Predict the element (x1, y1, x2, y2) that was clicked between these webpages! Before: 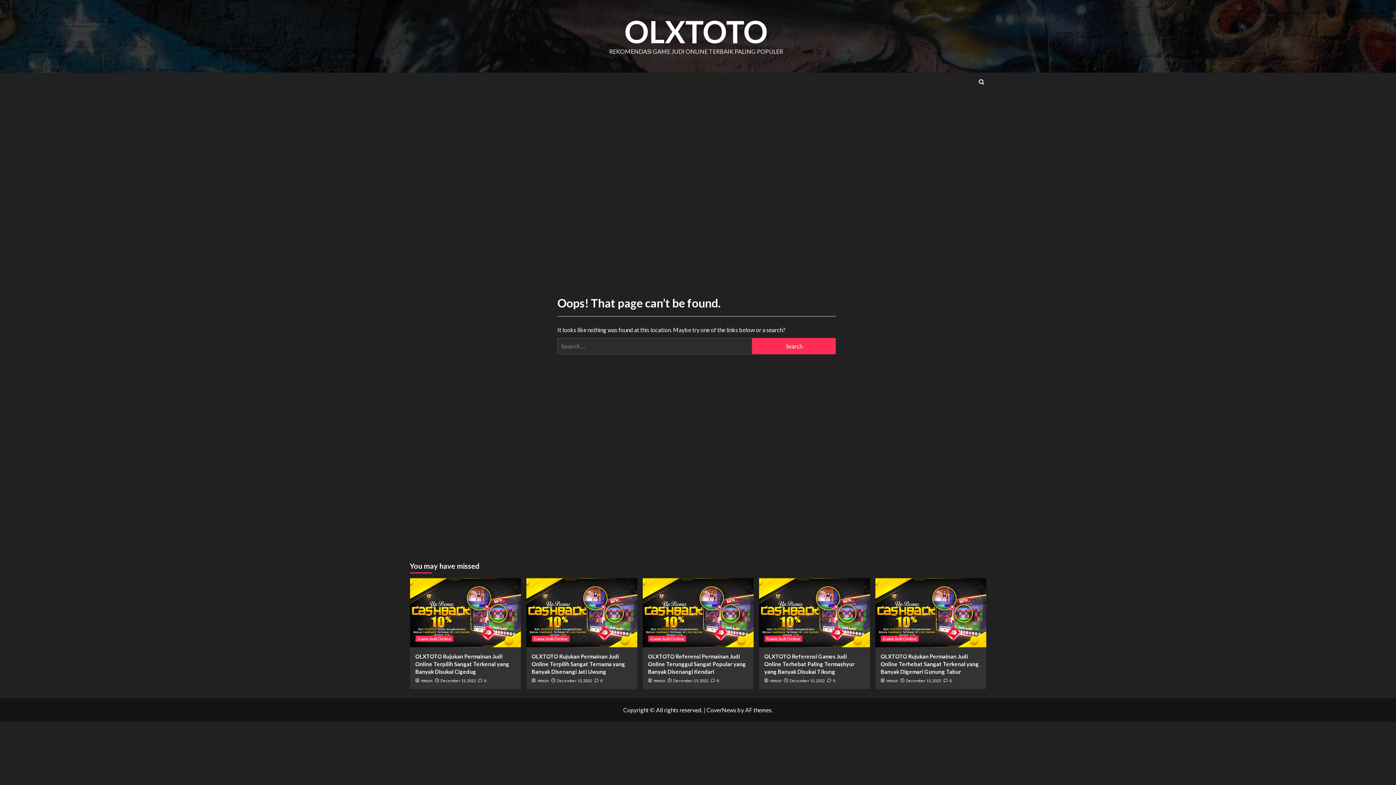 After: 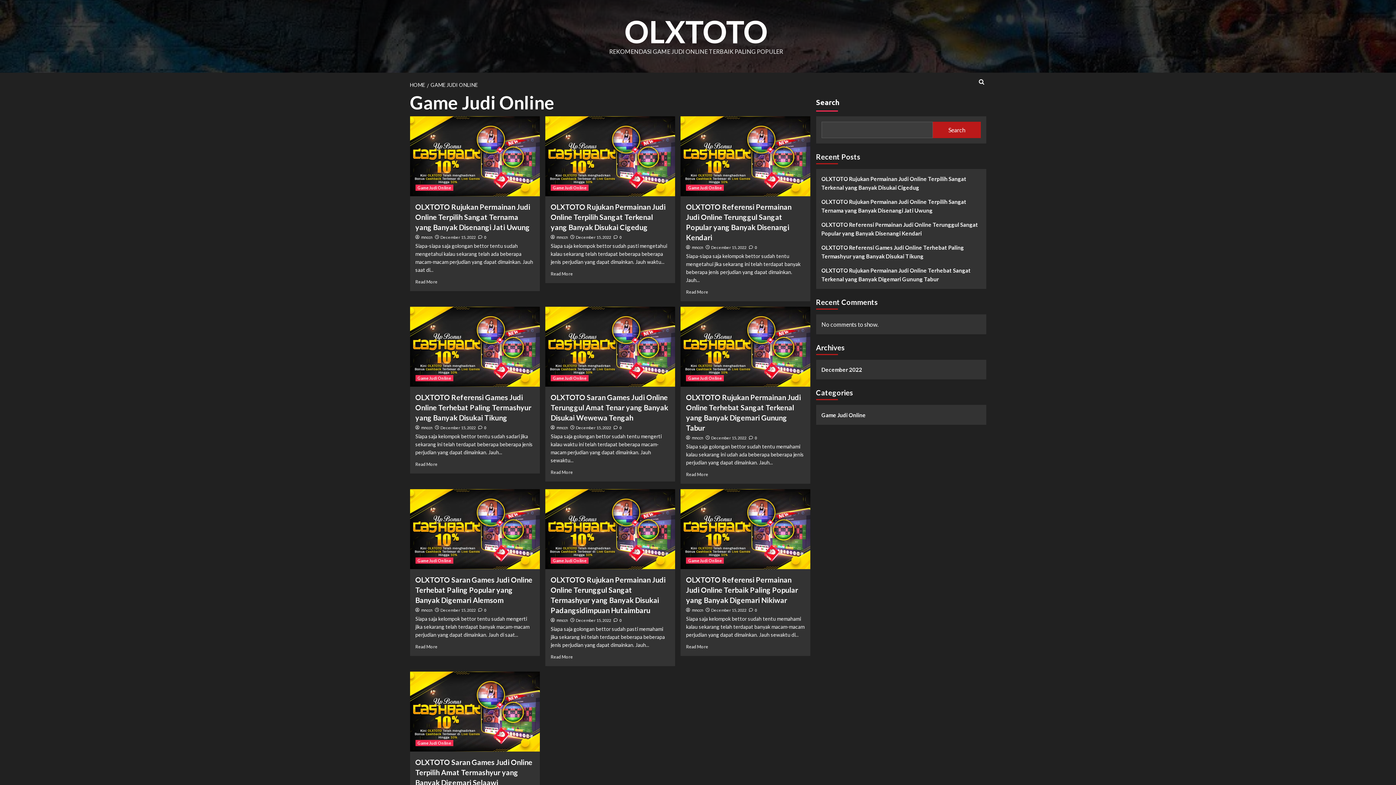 Action: bbox: (415, 636, 453, 642) label: View all posts in Game Judi Online